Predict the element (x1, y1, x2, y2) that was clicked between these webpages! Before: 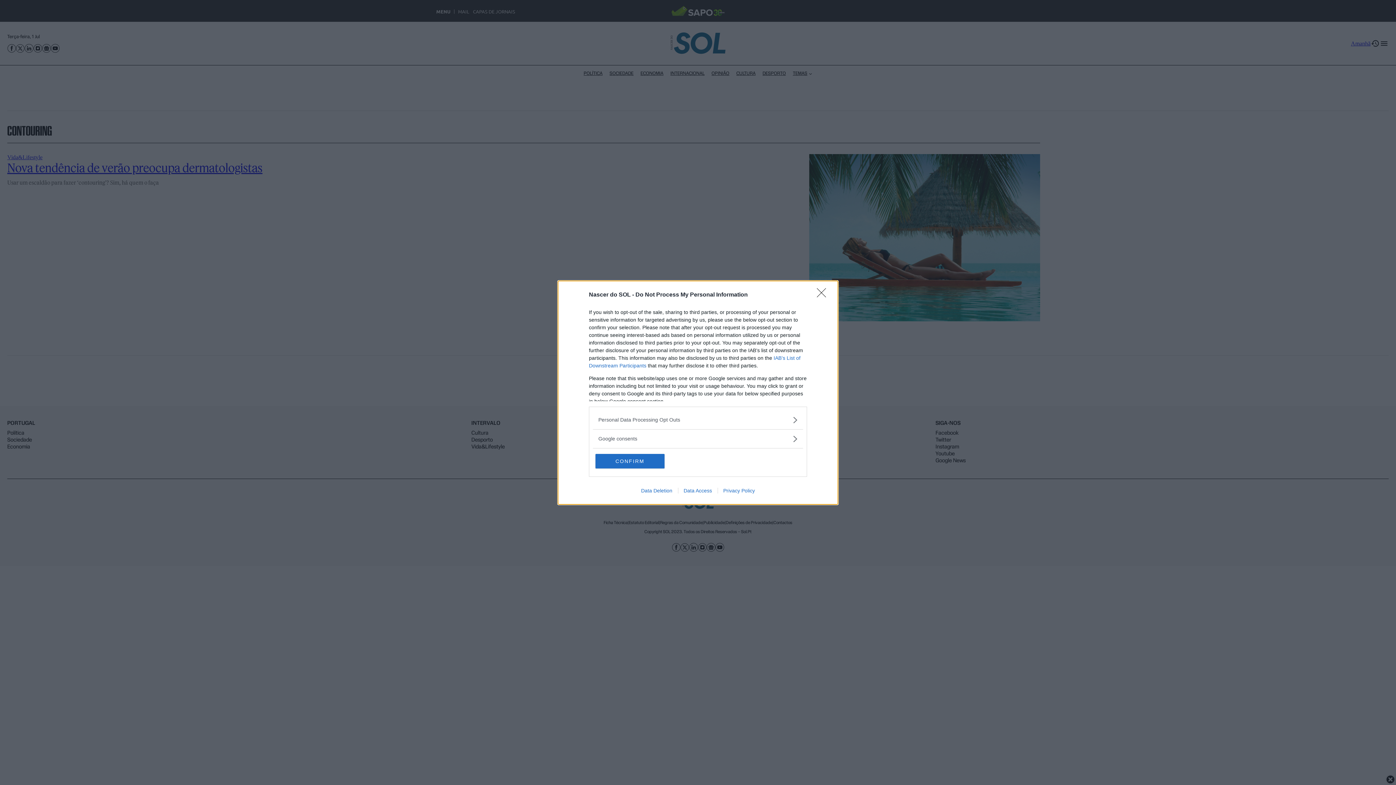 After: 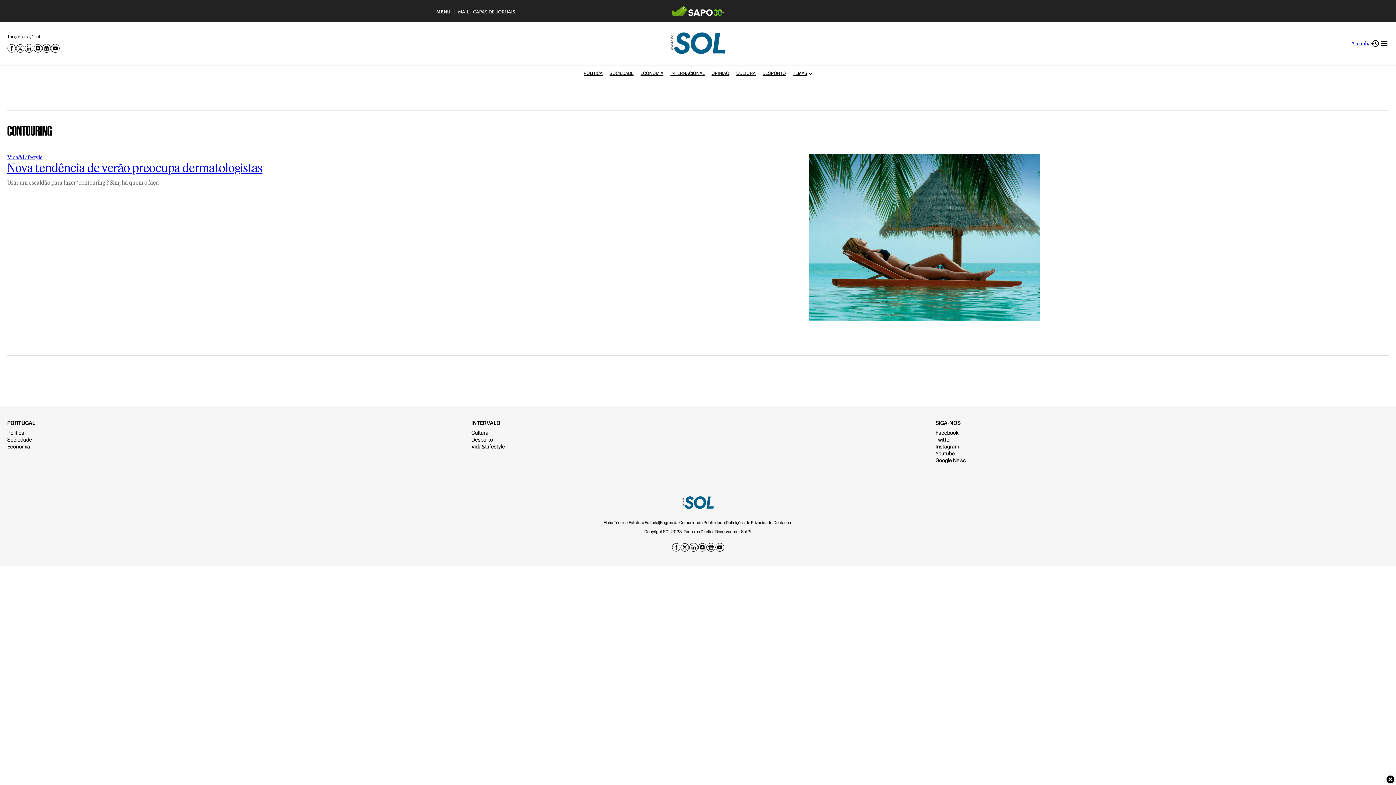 Action: bbox: (817, 288, 830, 302) label: Close